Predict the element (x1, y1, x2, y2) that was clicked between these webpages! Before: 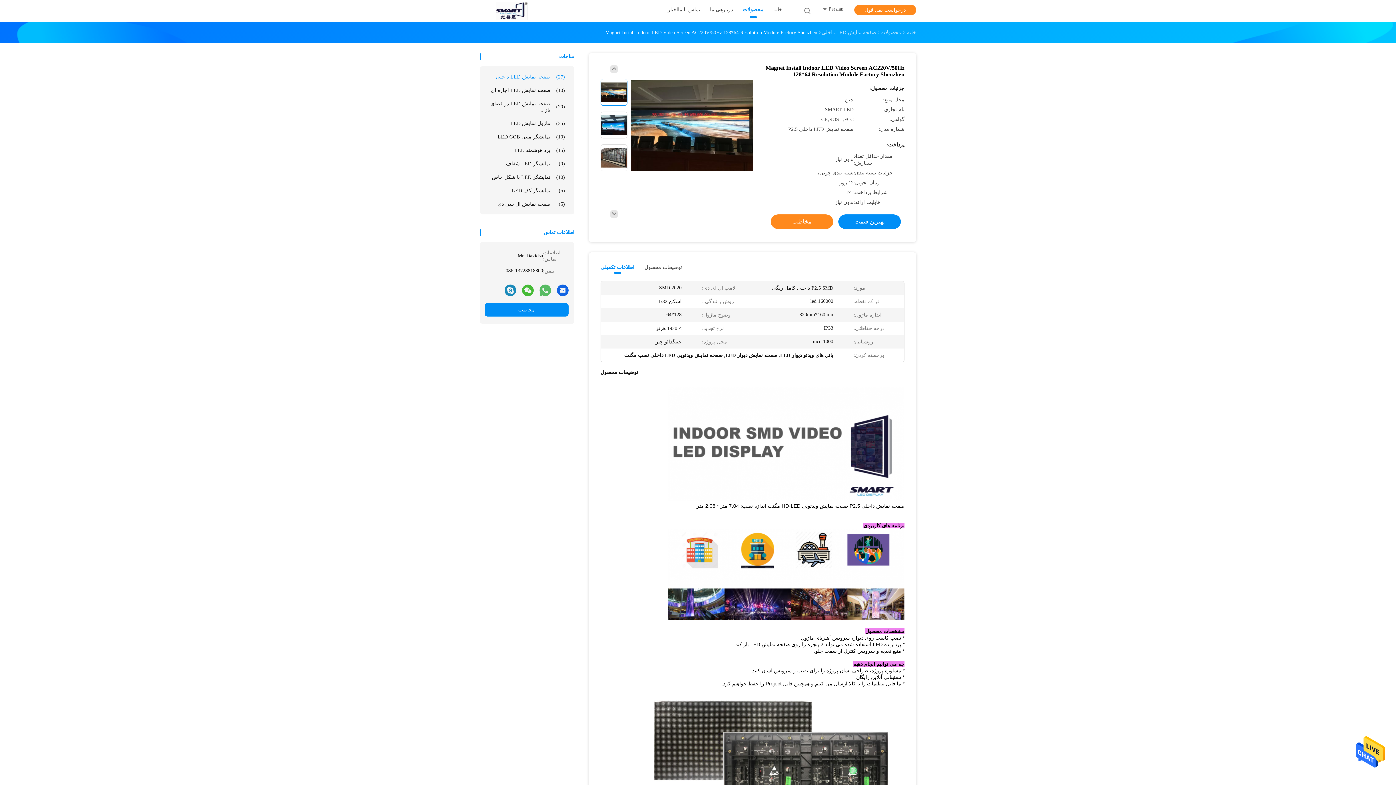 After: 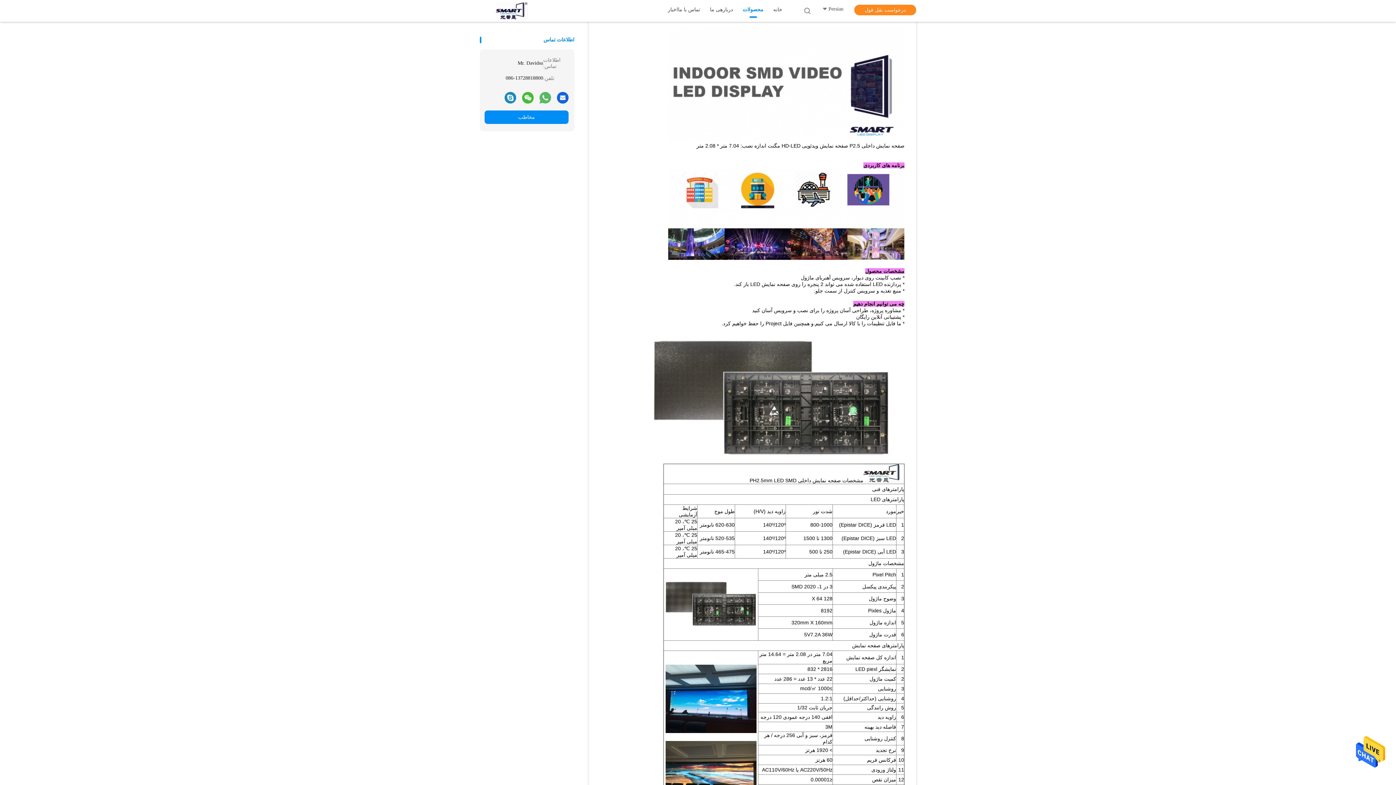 Action: bbox: (644, 264, 682, 273) label: توضیحات محصول